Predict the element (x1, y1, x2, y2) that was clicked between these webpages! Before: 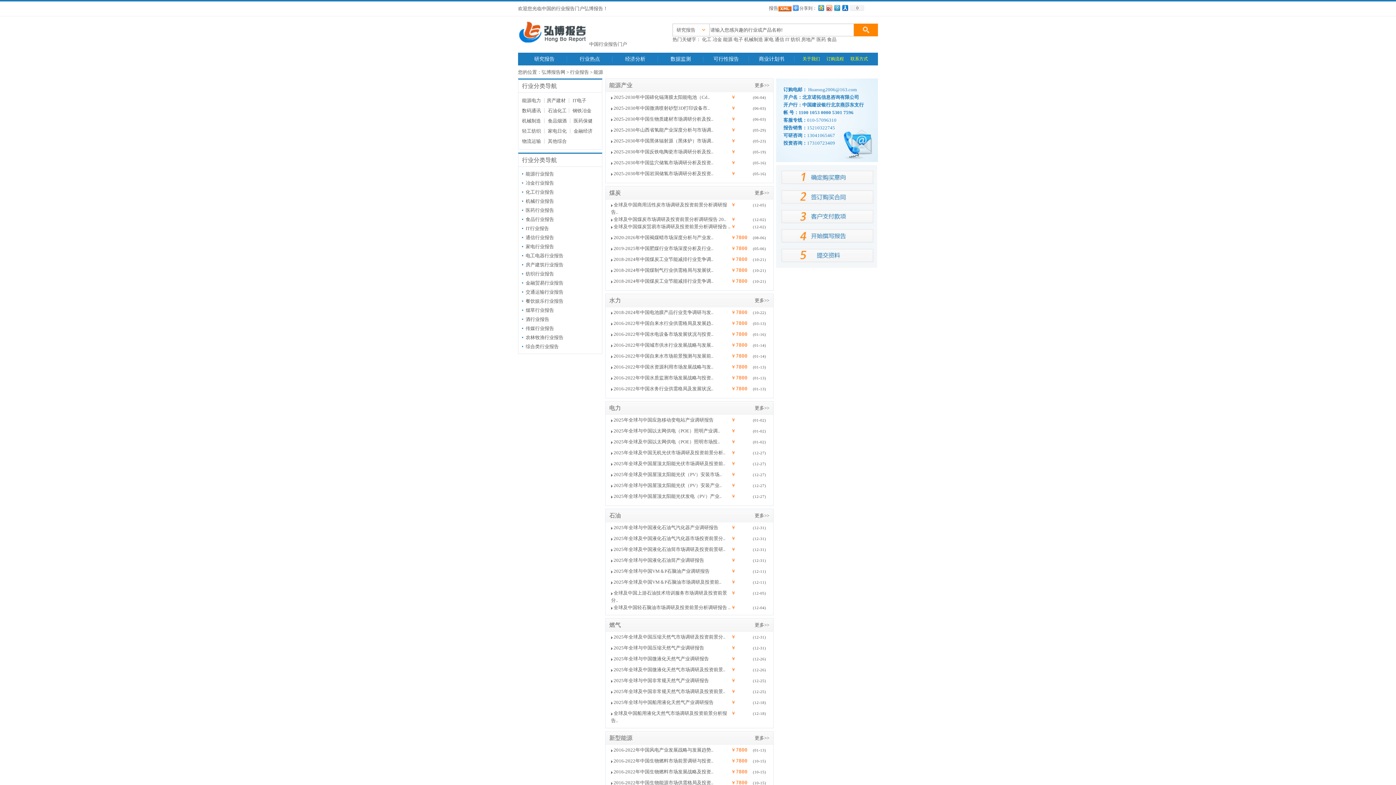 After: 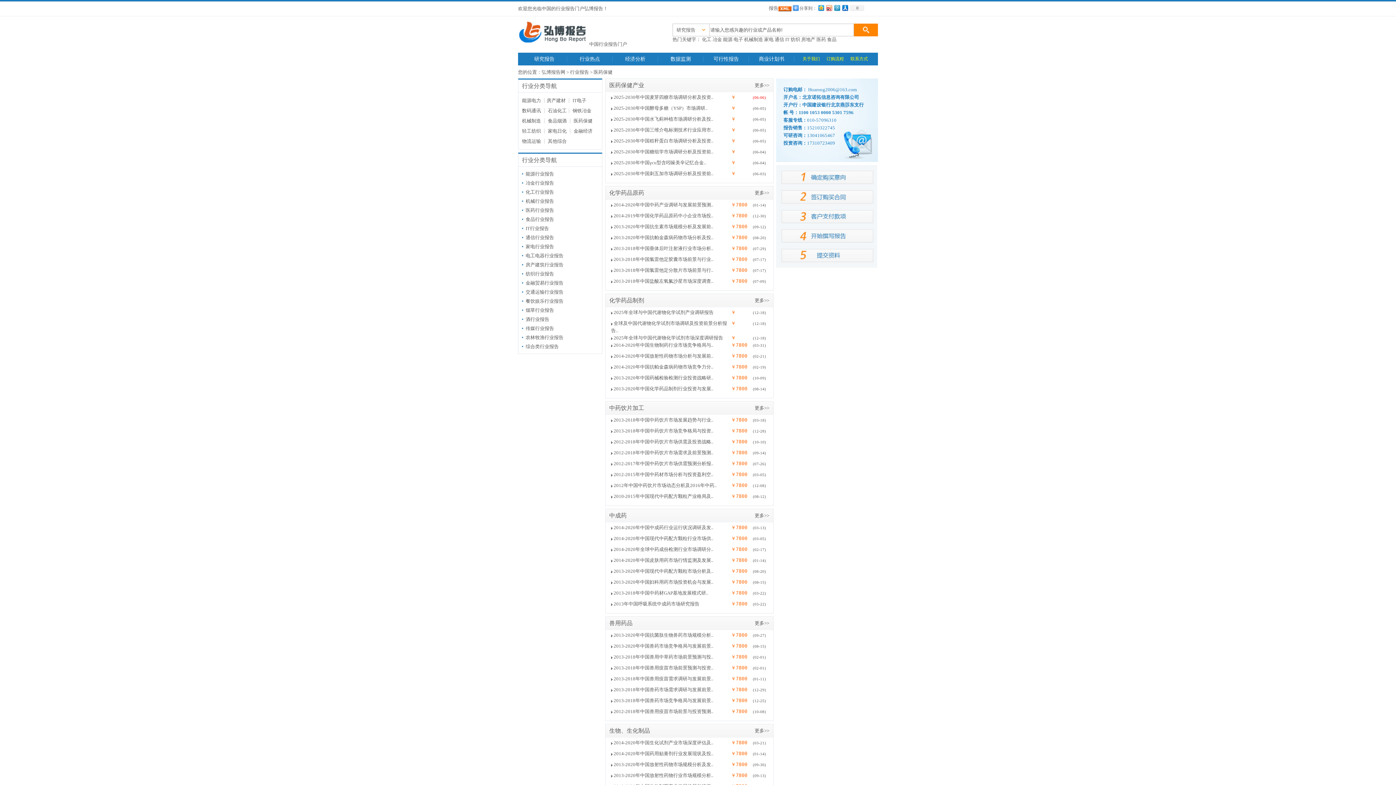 Action: label: 医药 bbox: (816, 36, 826, 42)